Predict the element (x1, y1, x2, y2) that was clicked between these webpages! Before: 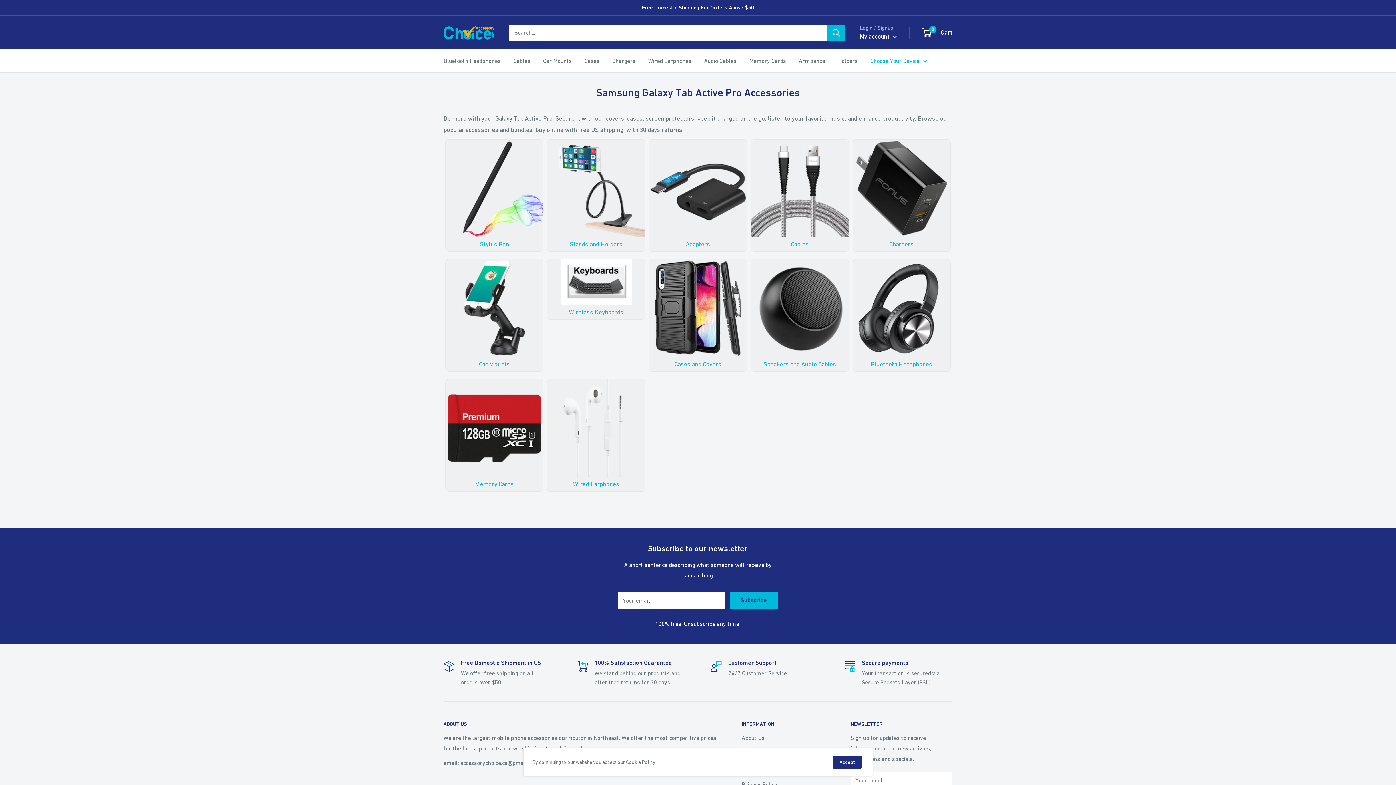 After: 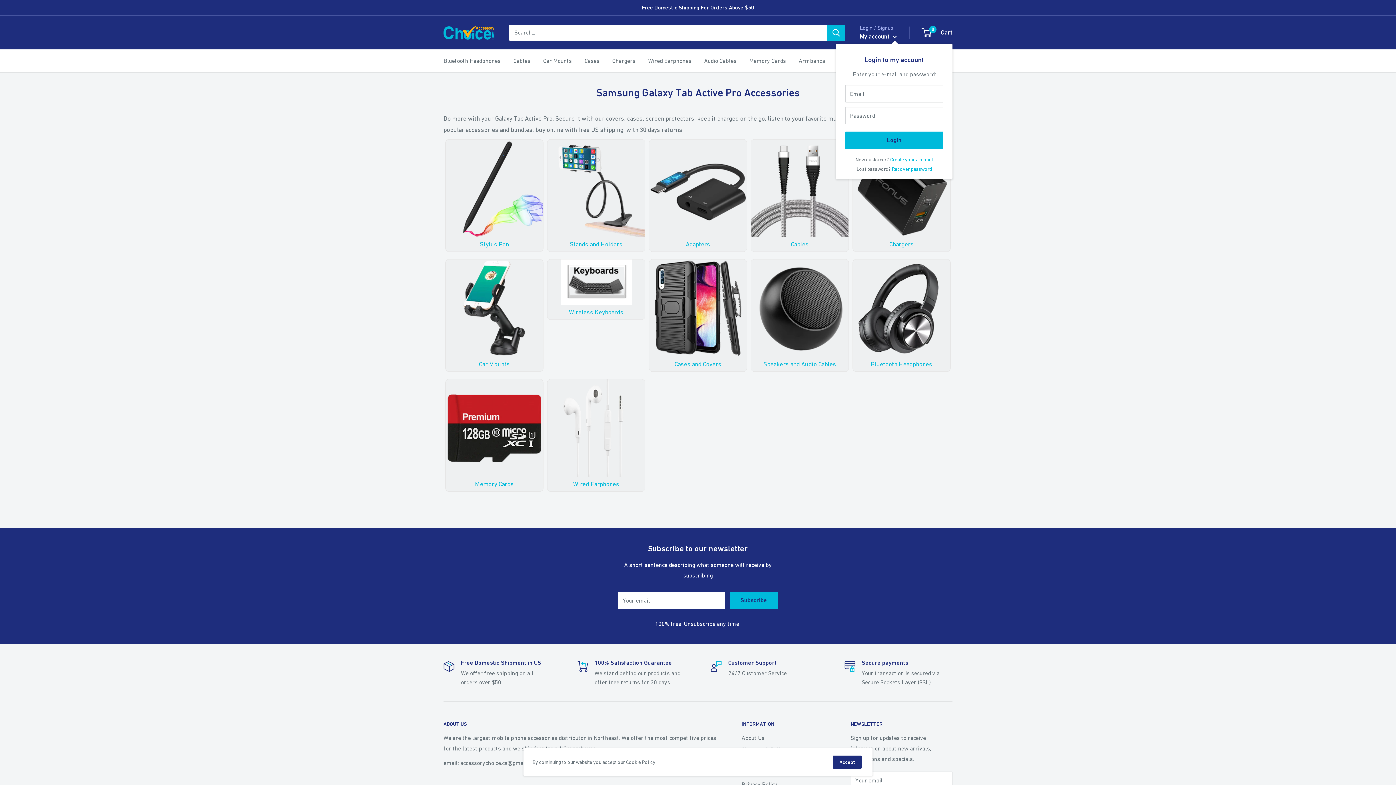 Action: bbox: (860, 30, 897, 42) label: My account 